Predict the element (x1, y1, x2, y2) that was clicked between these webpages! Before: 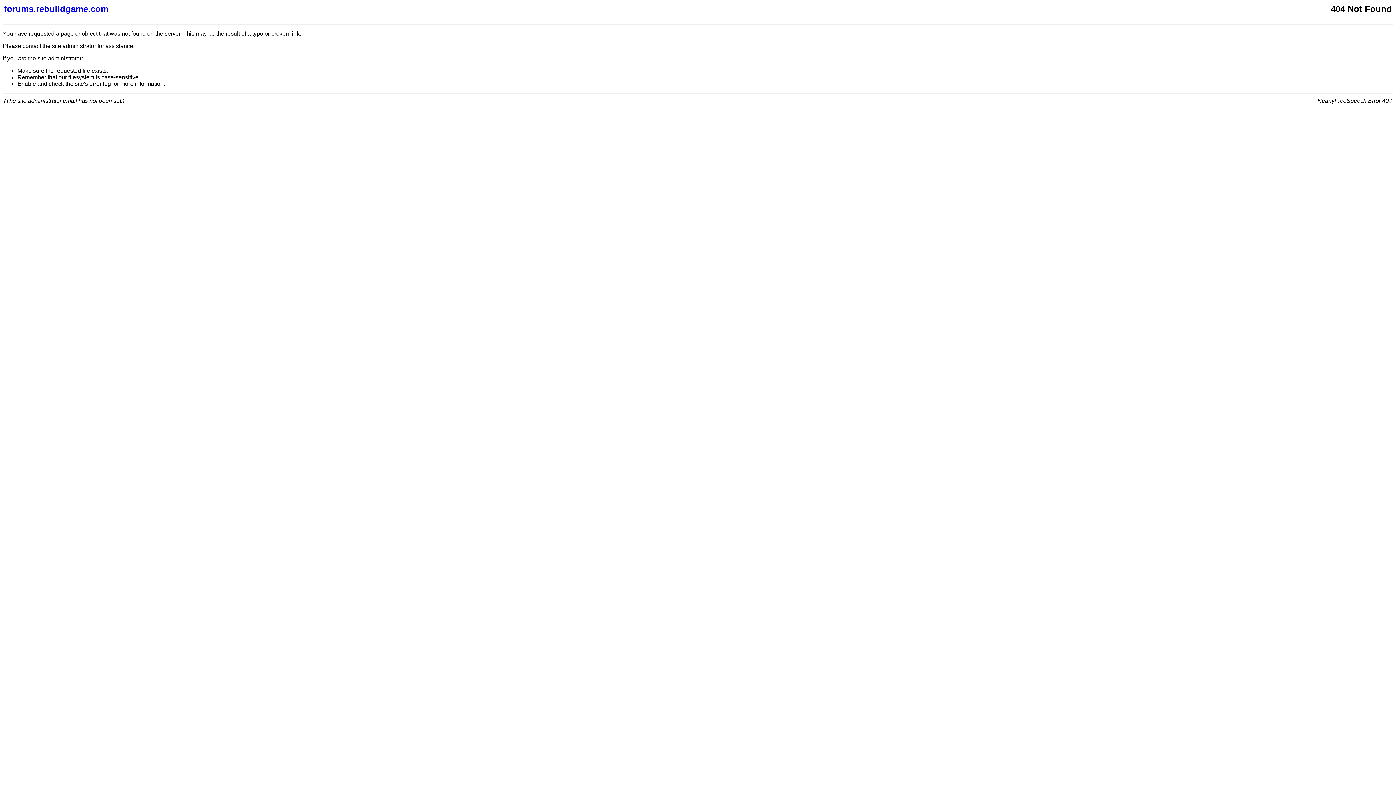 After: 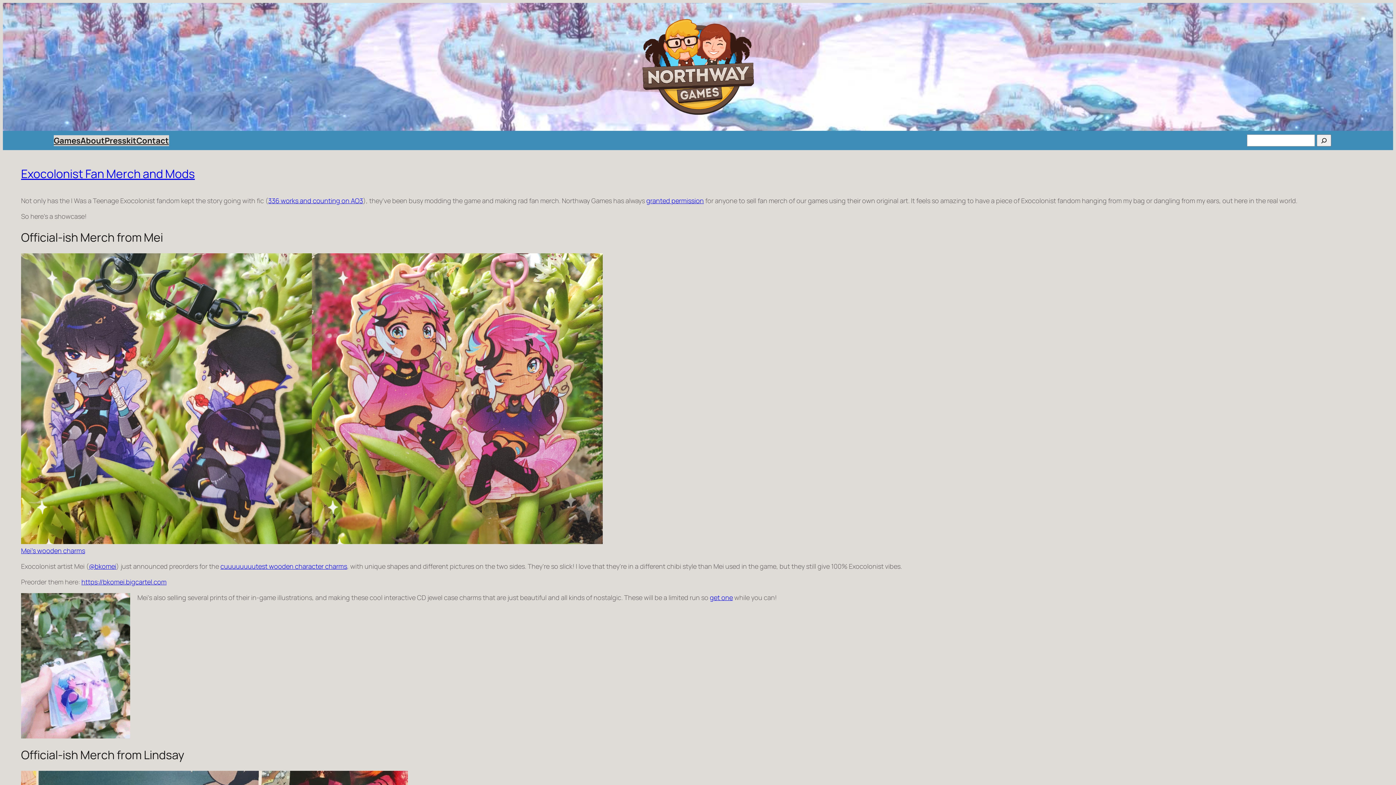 Action: bbox: (4, 4, 877, 14) label: forums.rebuildgame.com